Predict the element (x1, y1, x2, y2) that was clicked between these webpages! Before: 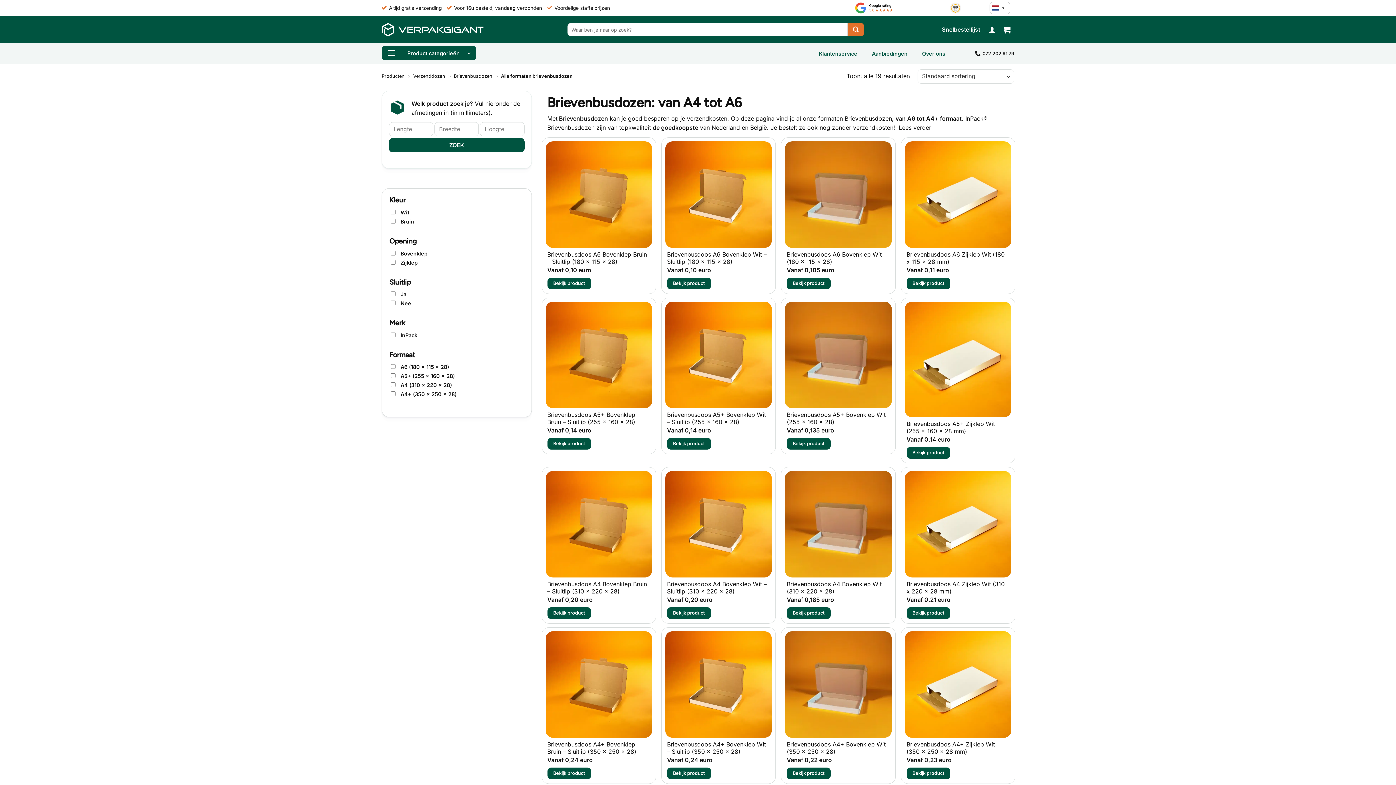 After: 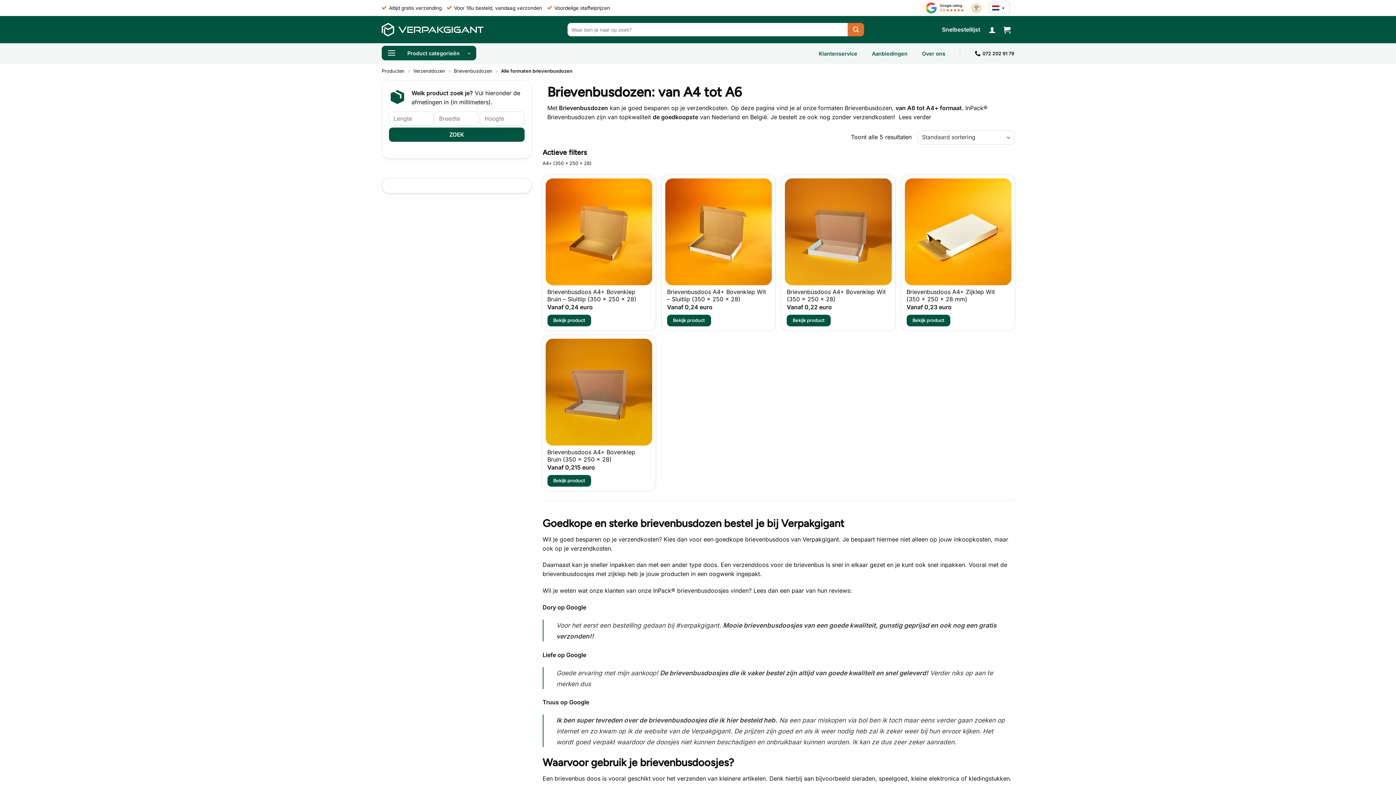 Action: label: A4+ (350 x 250 x 28) bbox: (400, 391, 456, 397)